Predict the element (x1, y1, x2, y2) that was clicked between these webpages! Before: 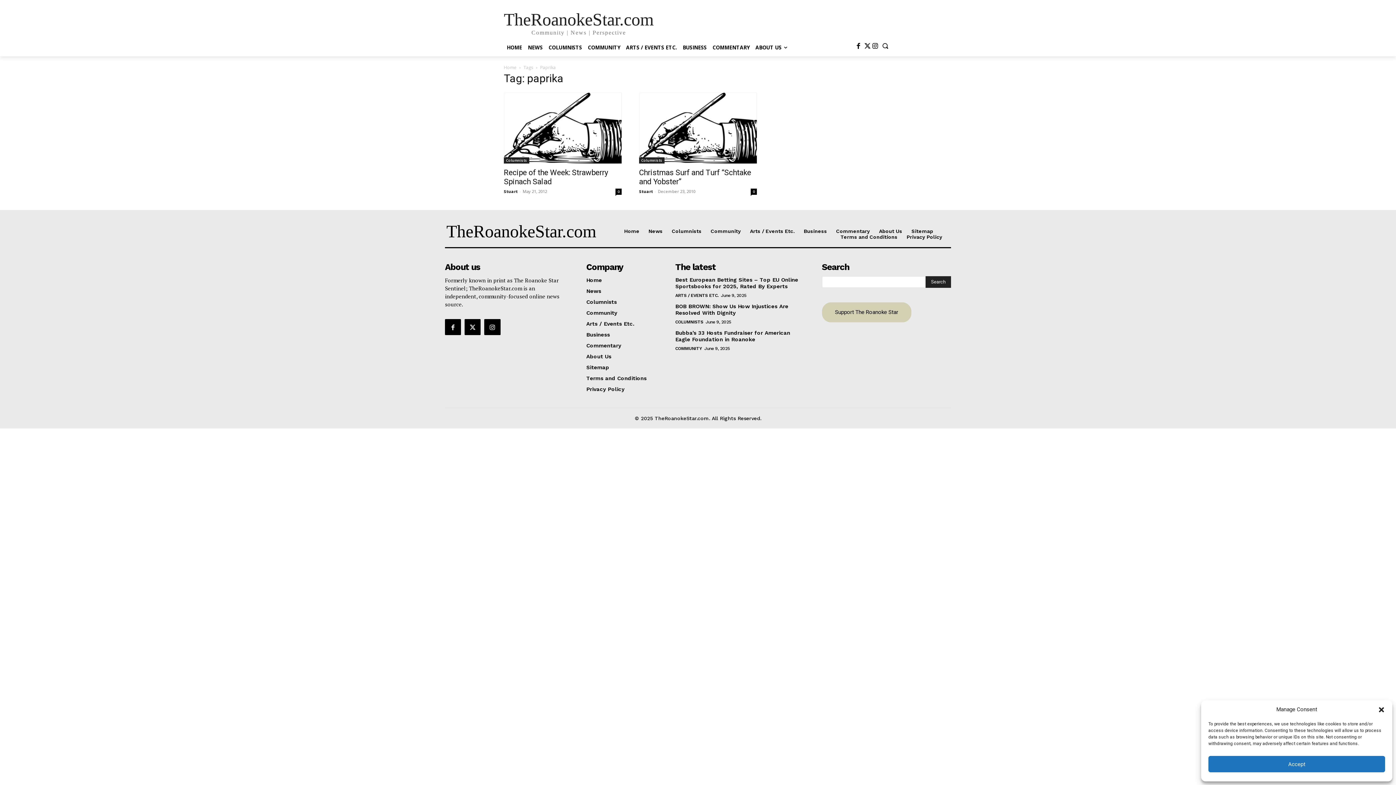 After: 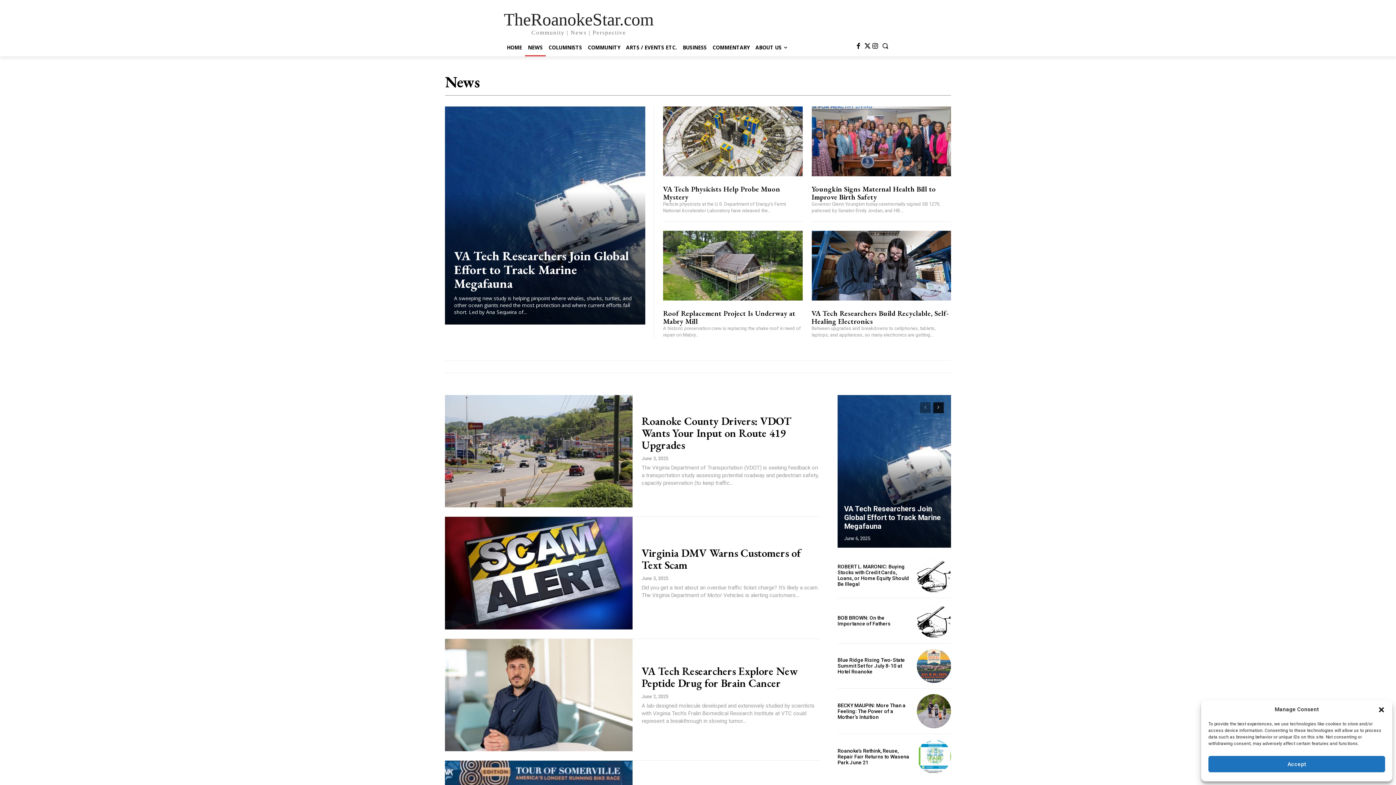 Action: bbox: (525, 38, 545, 56) label: NEWS